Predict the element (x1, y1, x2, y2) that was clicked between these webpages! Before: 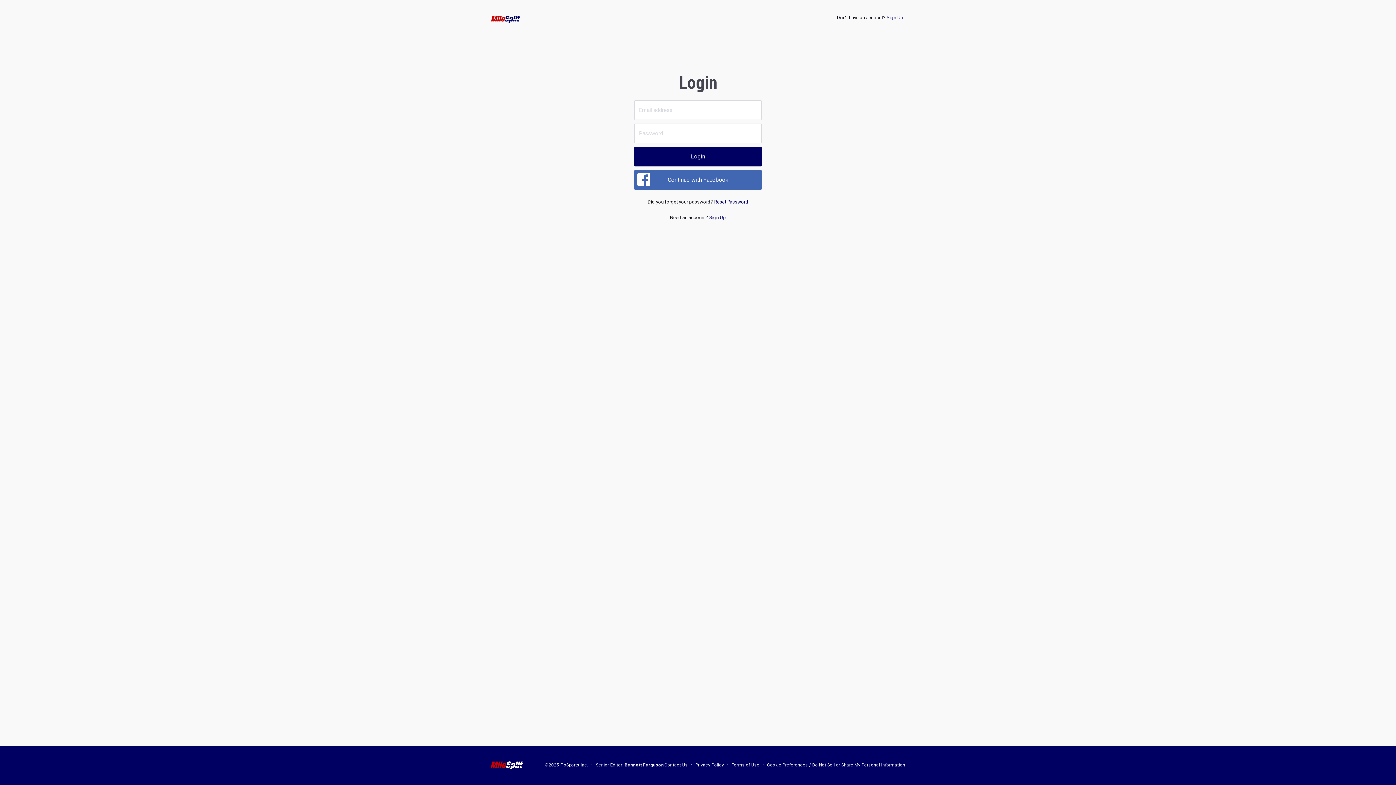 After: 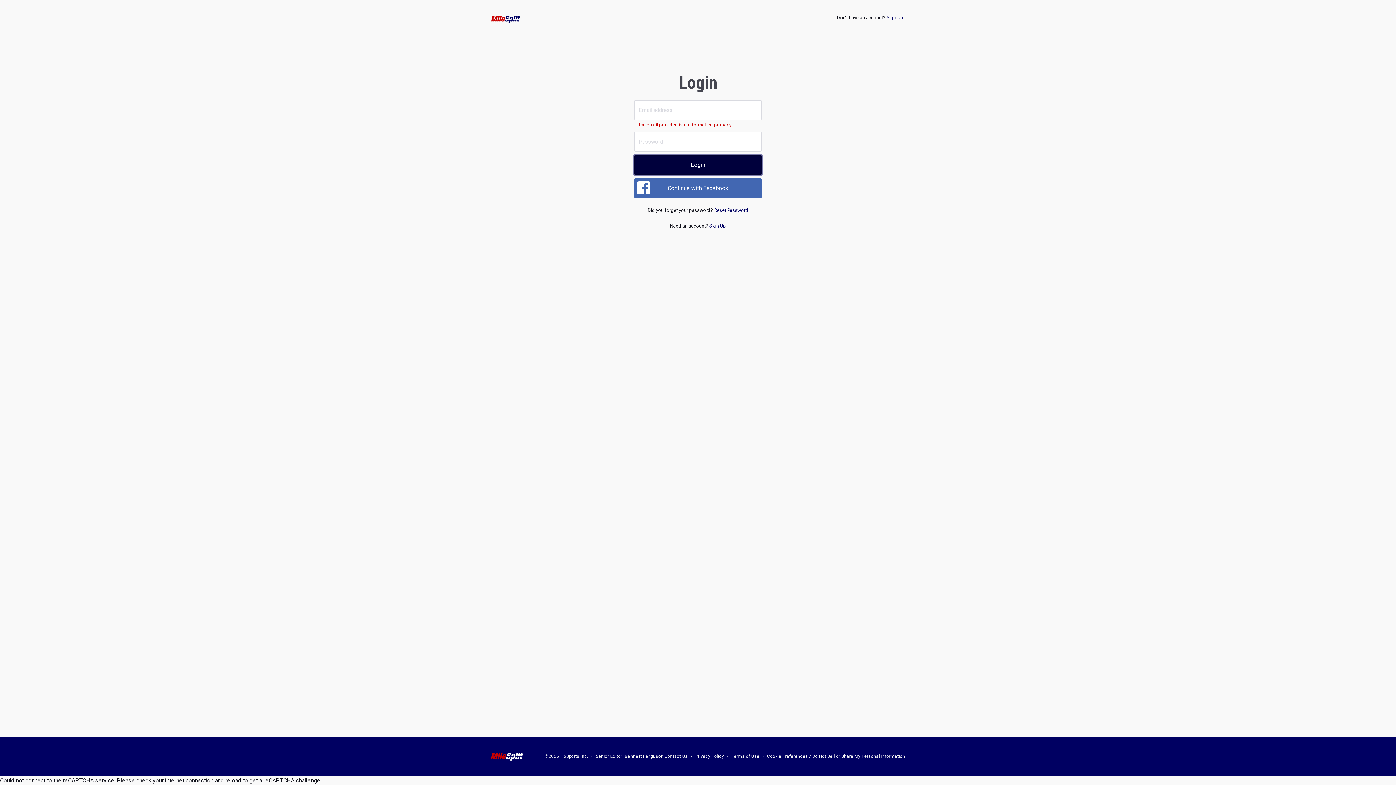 Action: bbox: (634, 146, 761, 166) label: Login